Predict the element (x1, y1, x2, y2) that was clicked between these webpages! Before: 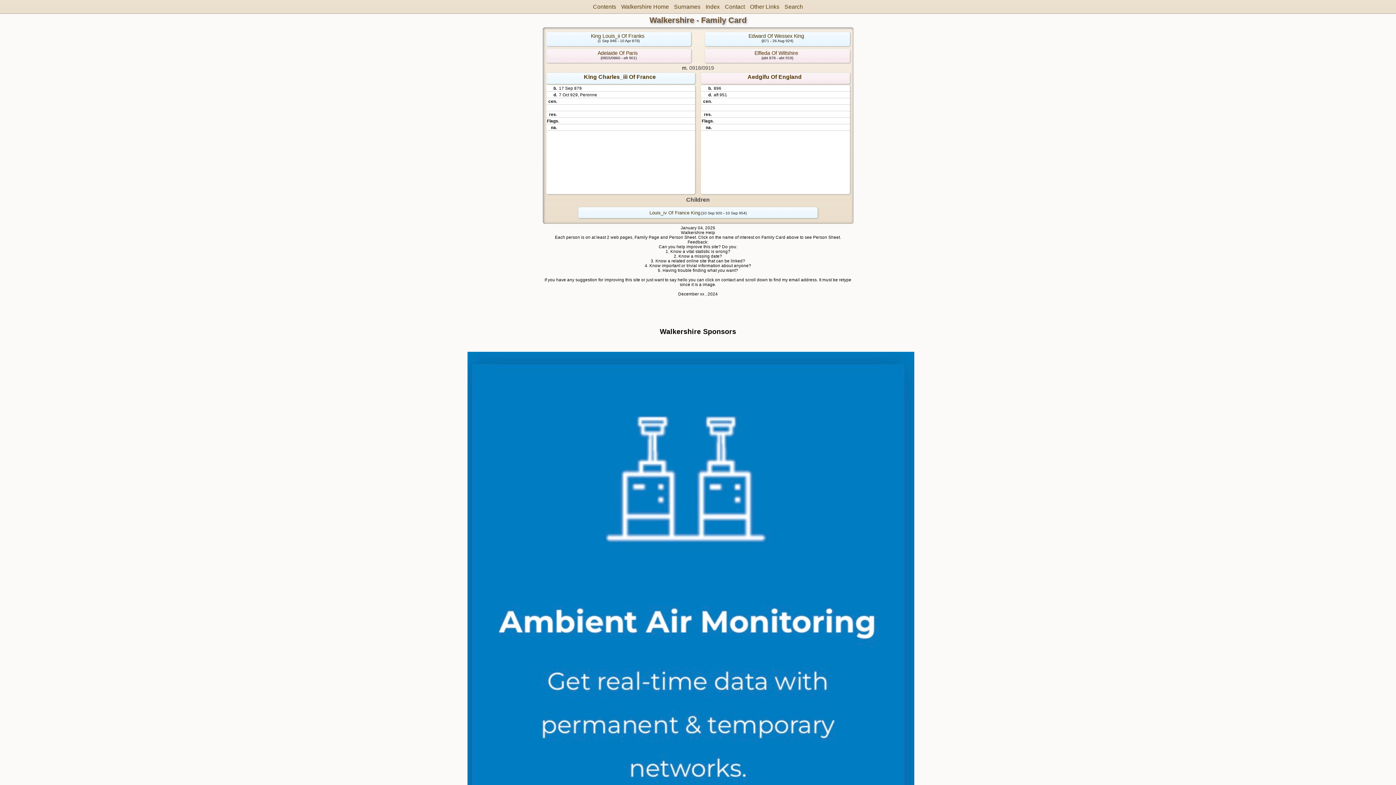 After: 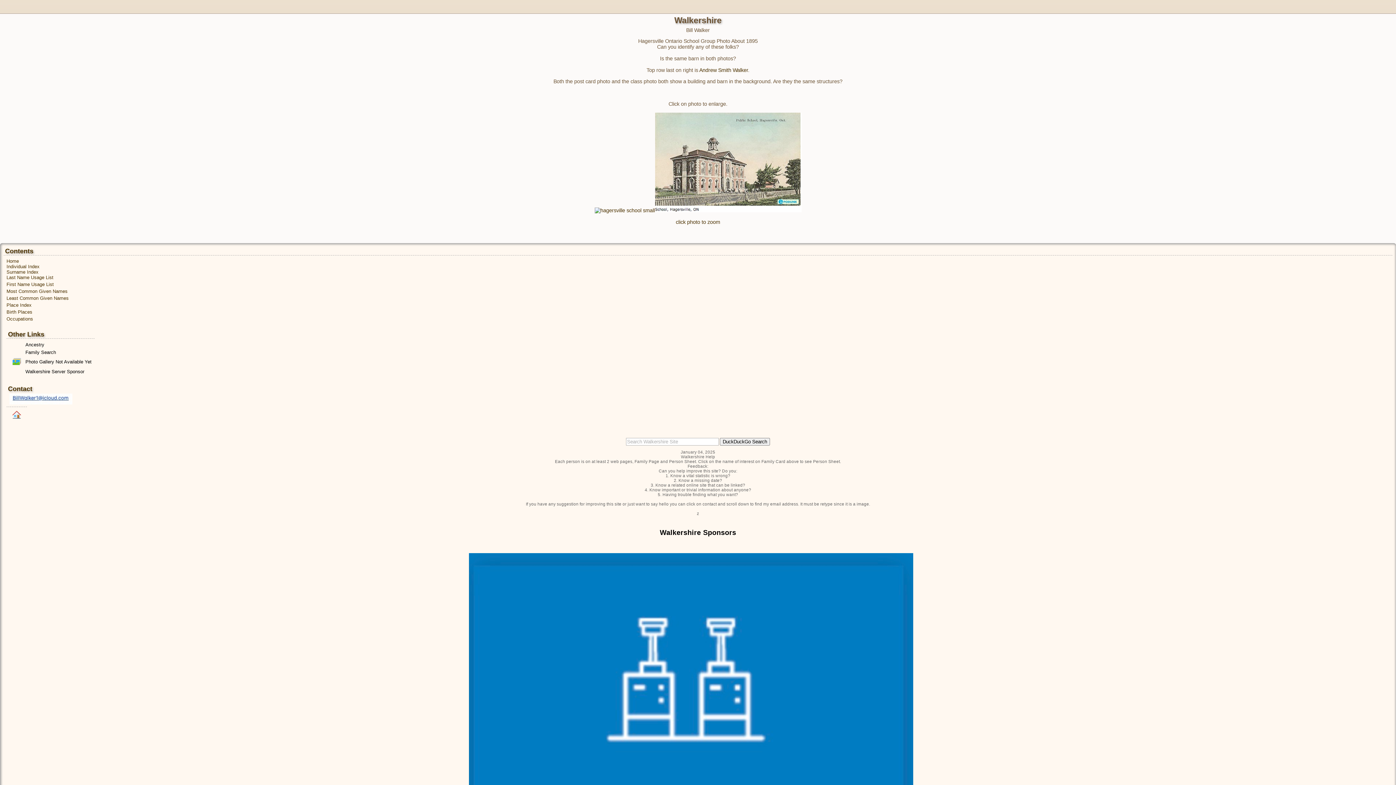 Action: label: Contents bbox: (593, 3, 616, 9)